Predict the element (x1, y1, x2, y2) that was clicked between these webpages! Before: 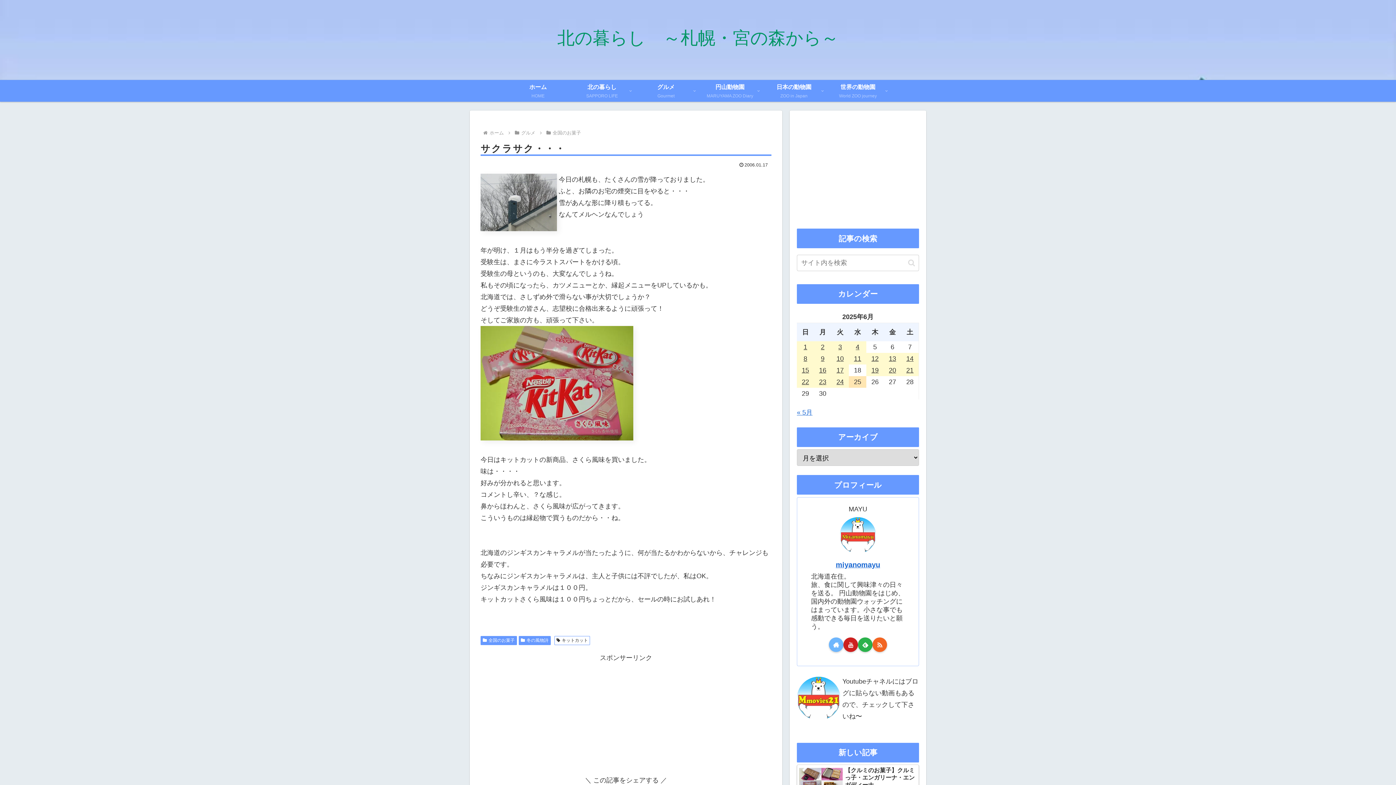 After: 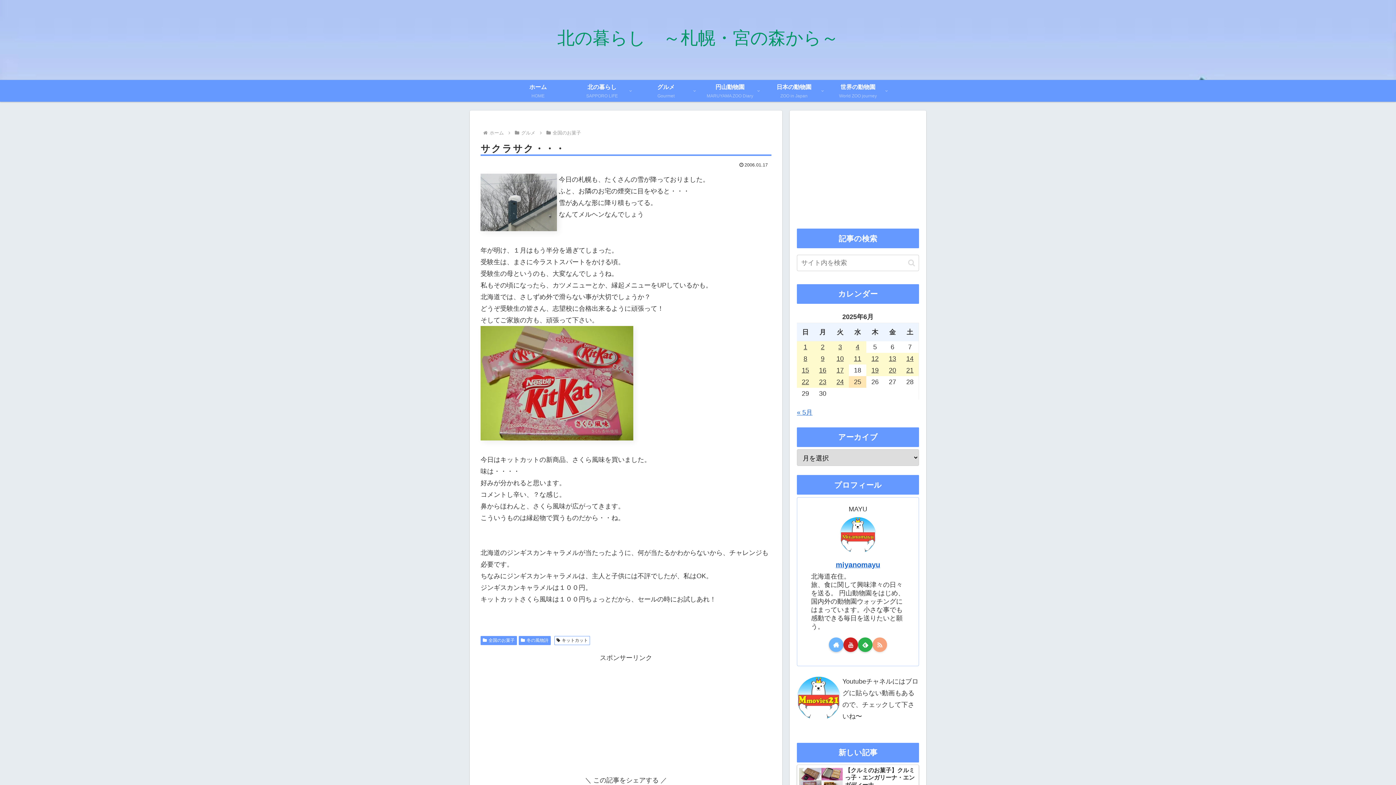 Action: bbox: (872, 637, 887, 652) label: RSSで更新情報を購読